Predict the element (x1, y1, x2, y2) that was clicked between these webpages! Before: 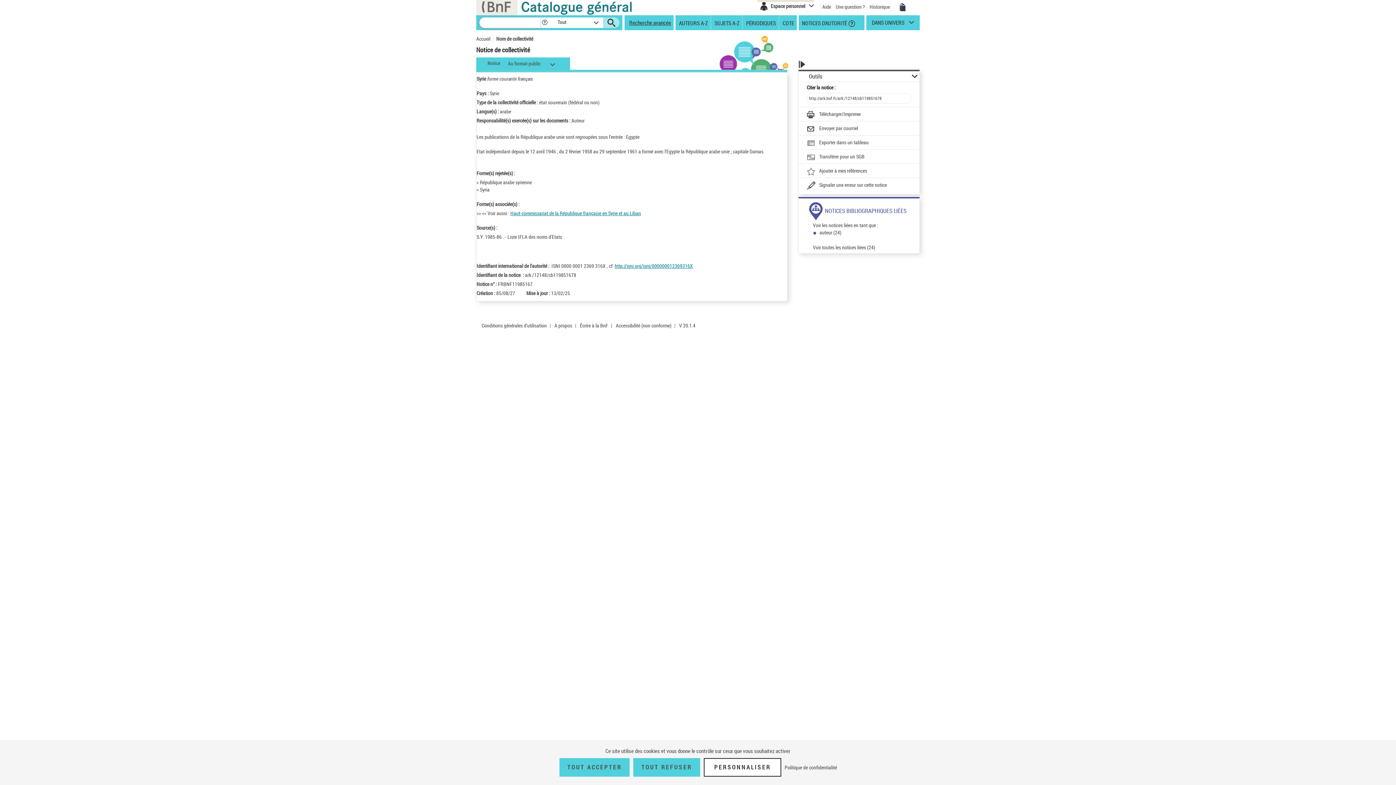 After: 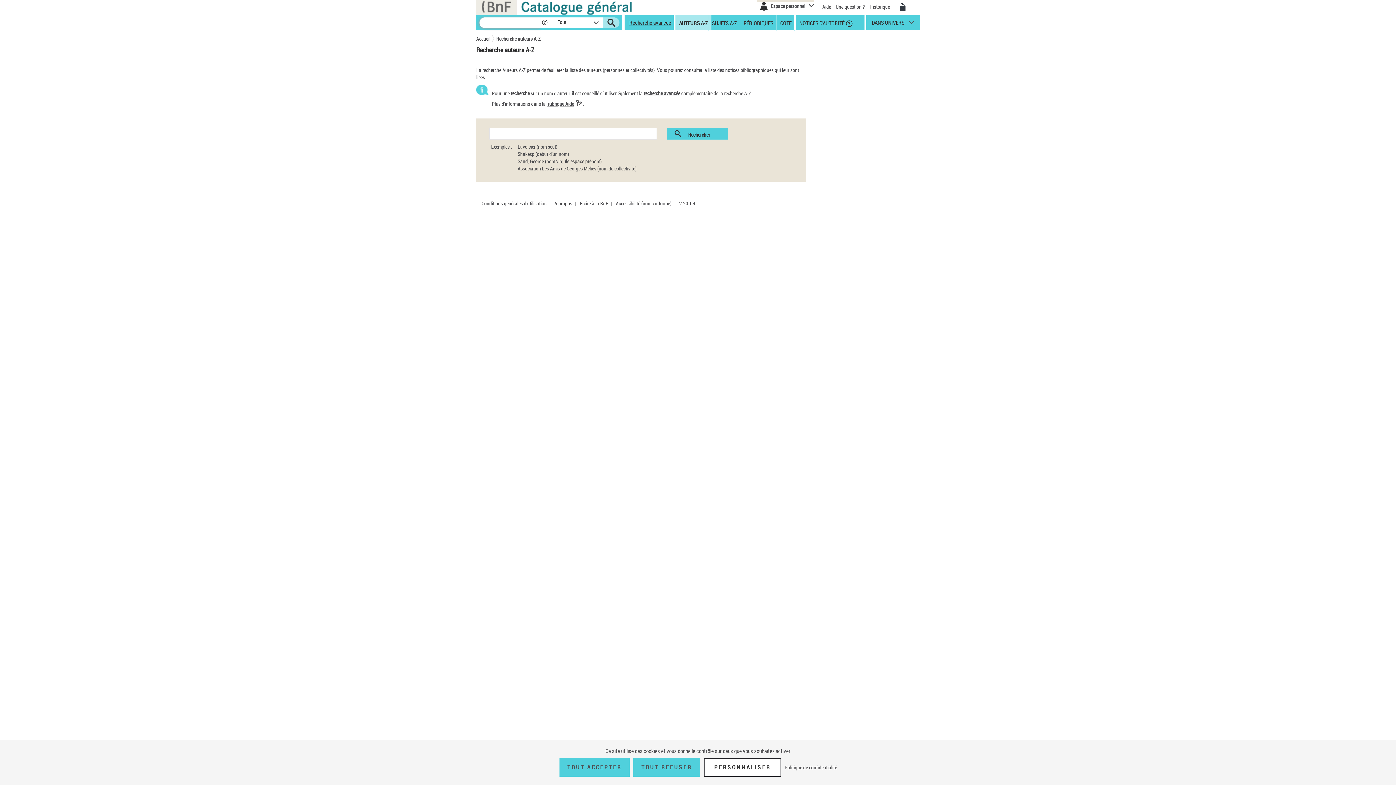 Action: label: AUTEURS A-Z bbox: (679, 19, 707, 26)